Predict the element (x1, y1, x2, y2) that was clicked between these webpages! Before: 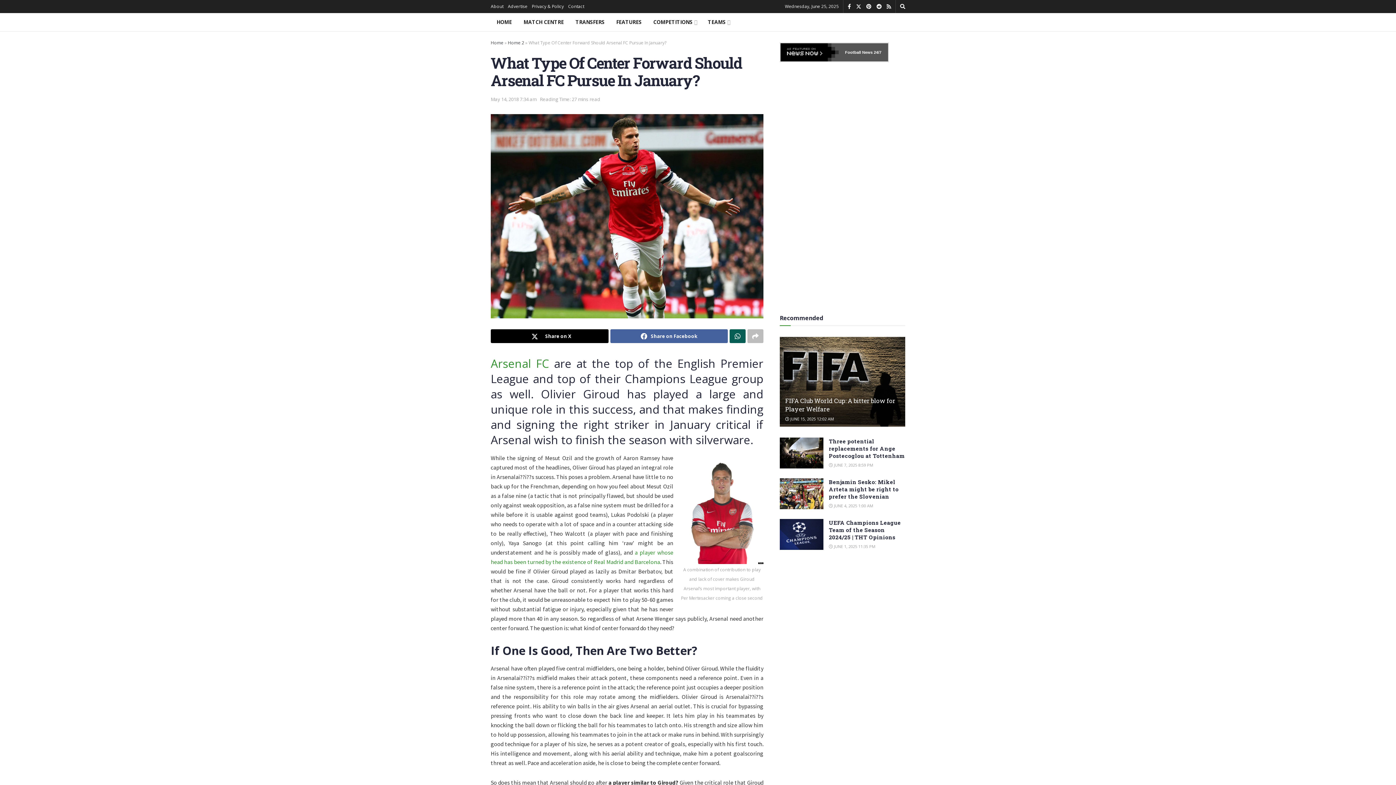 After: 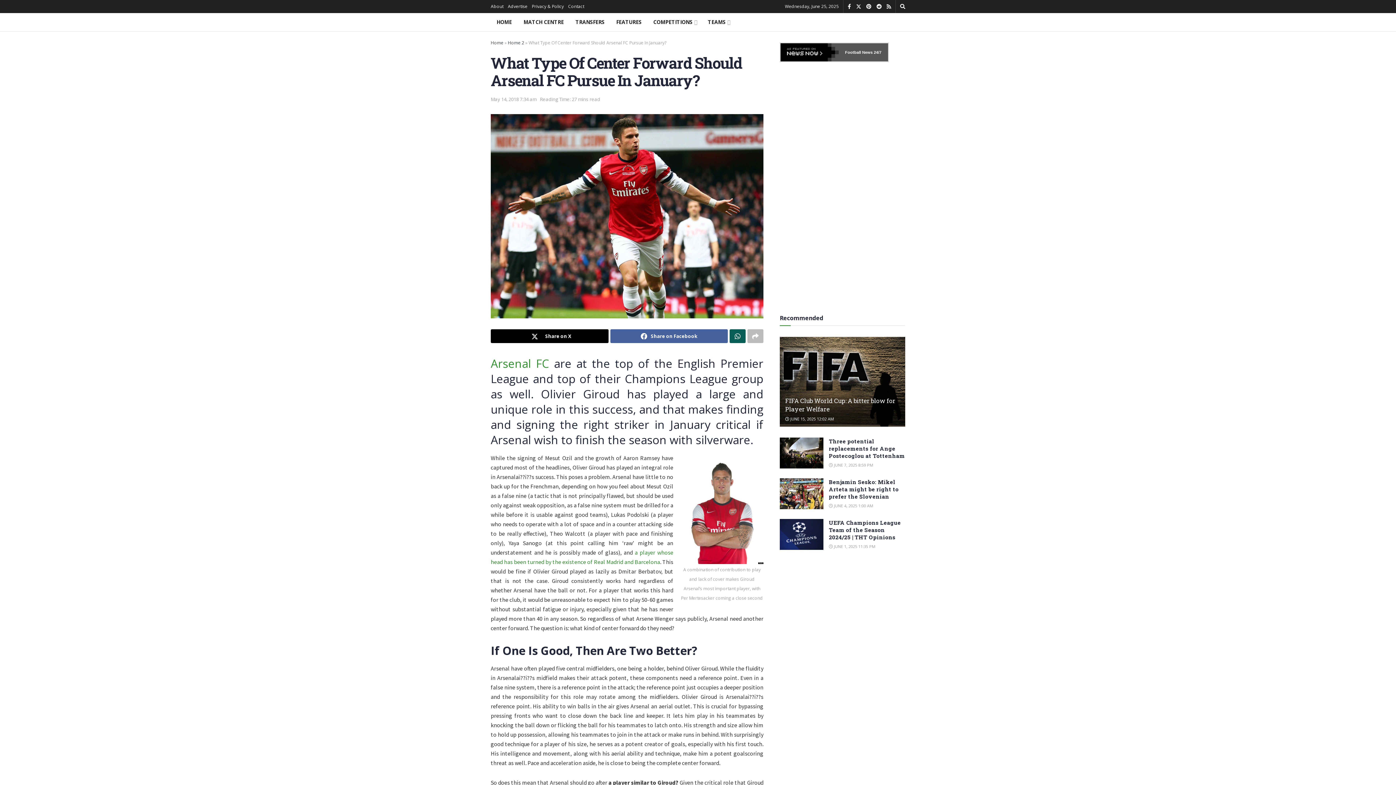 Action: bbox: (508, 0, 527, 13) label: Advertise